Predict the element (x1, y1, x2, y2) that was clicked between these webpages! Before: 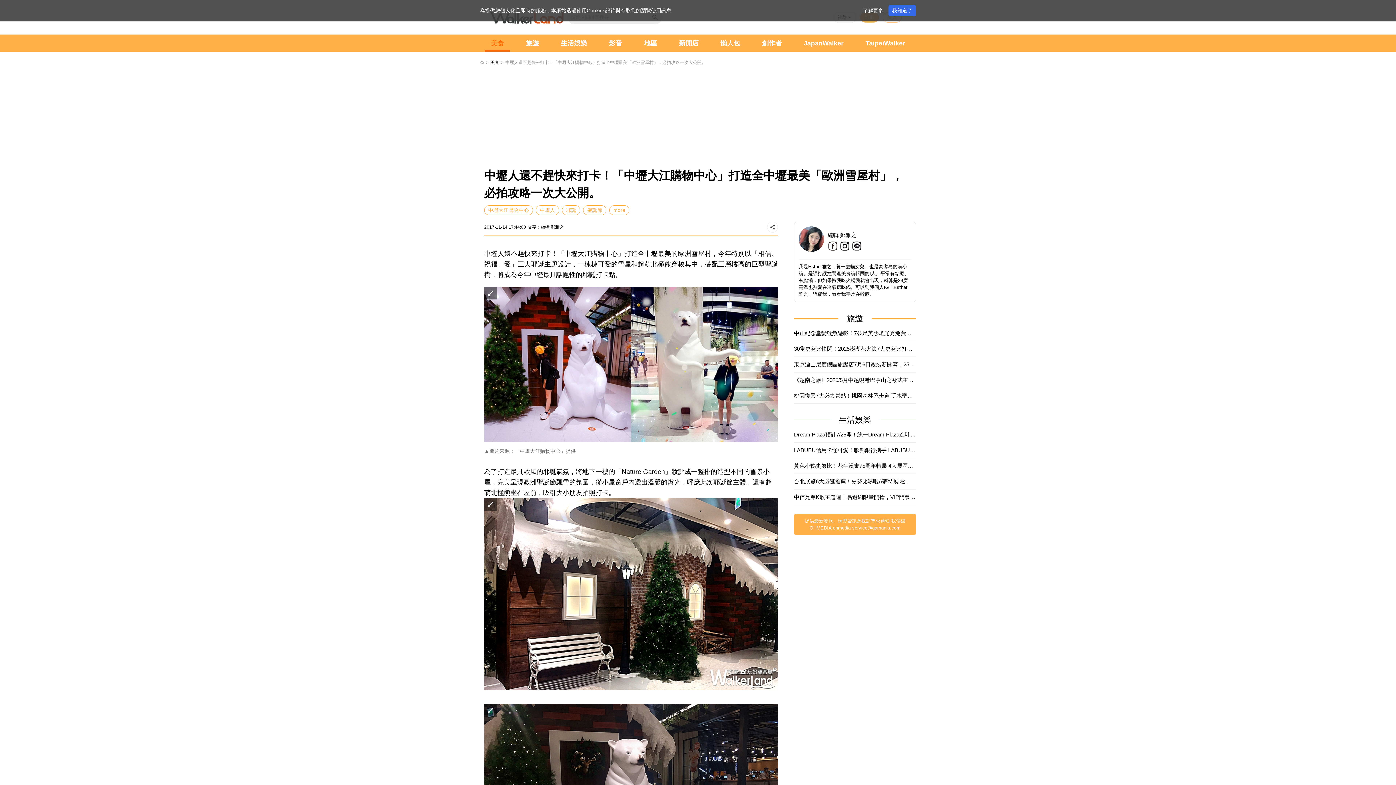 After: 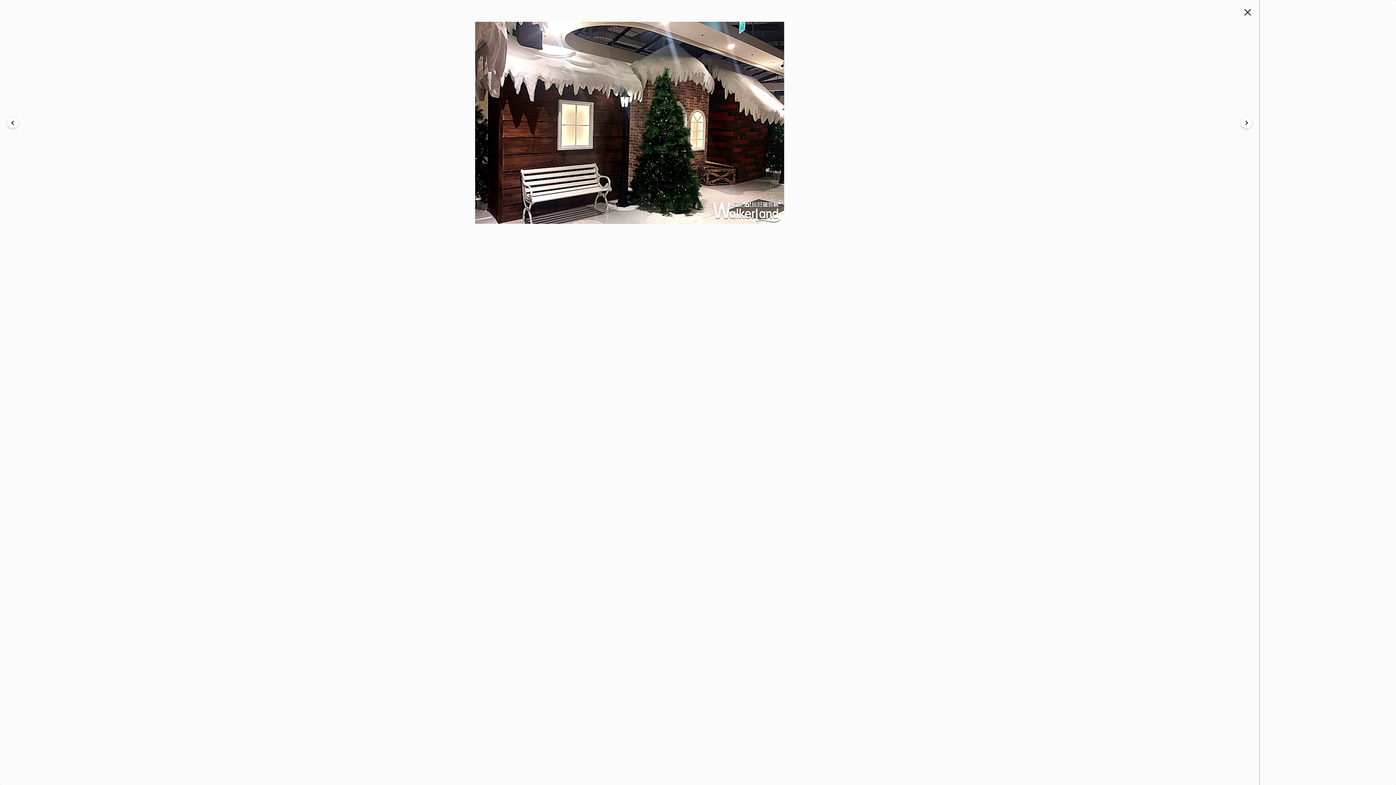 Action: label: open_in_full bbox: (484, 684, 778, 692)